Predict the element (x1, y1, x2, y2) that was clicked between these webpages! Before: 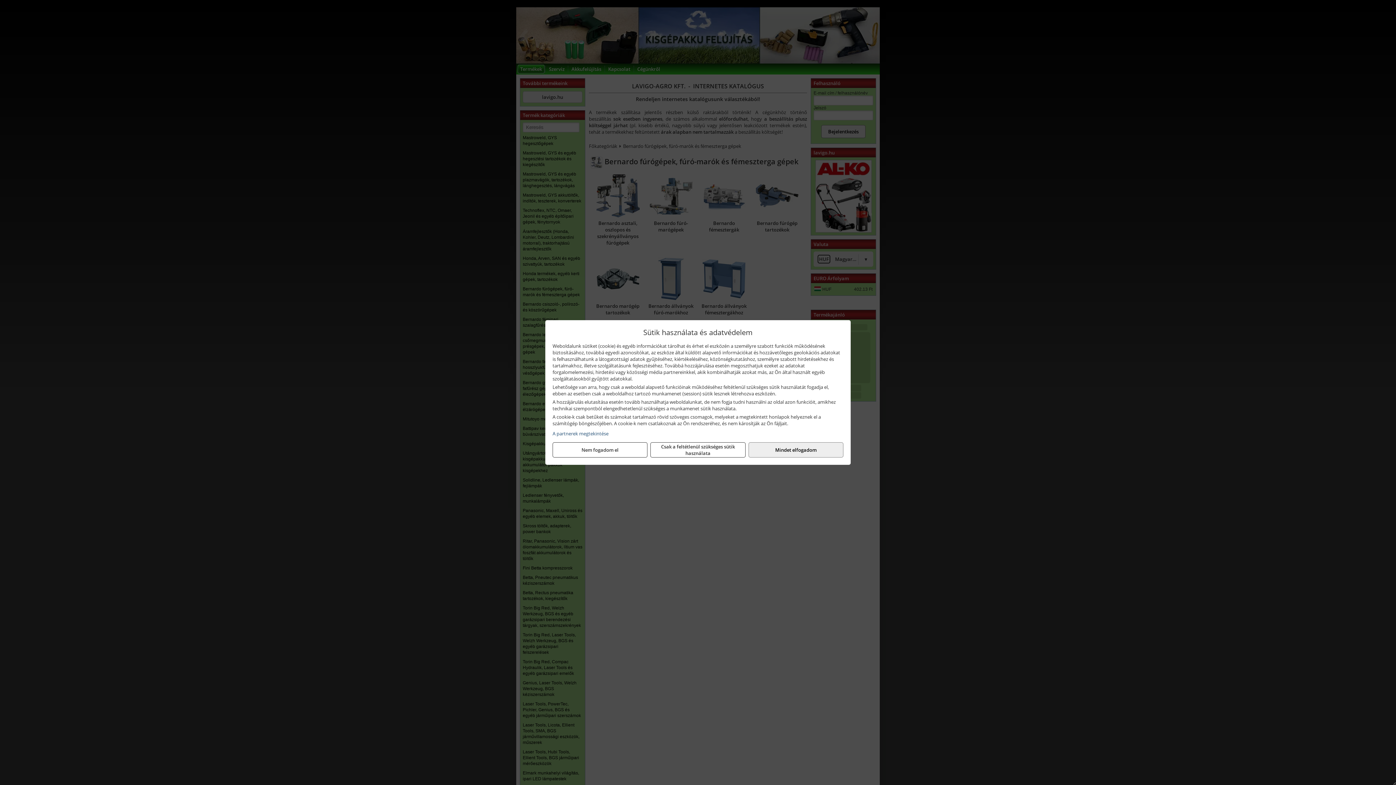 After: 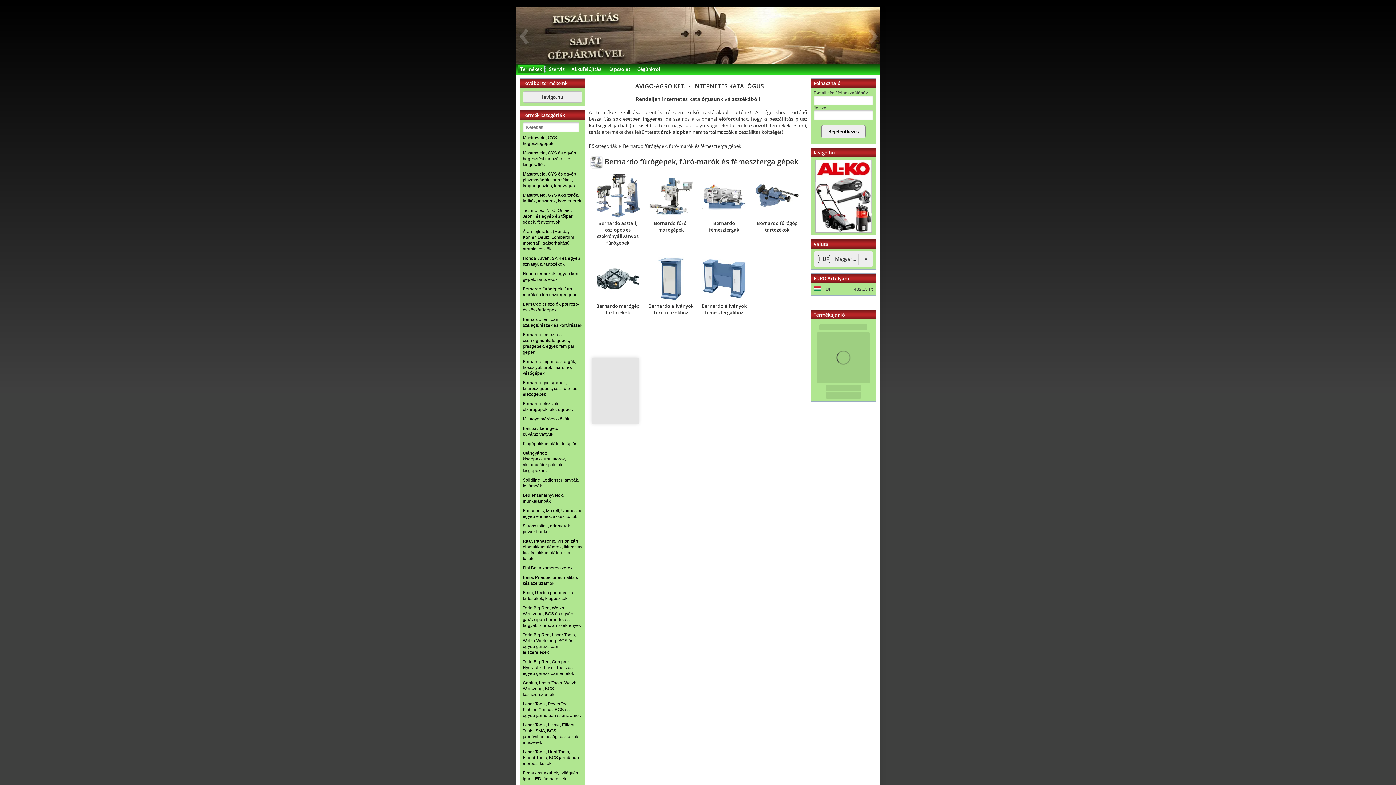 Action: bbox: (552, 442, 647, 457) label: Nem fogadom el